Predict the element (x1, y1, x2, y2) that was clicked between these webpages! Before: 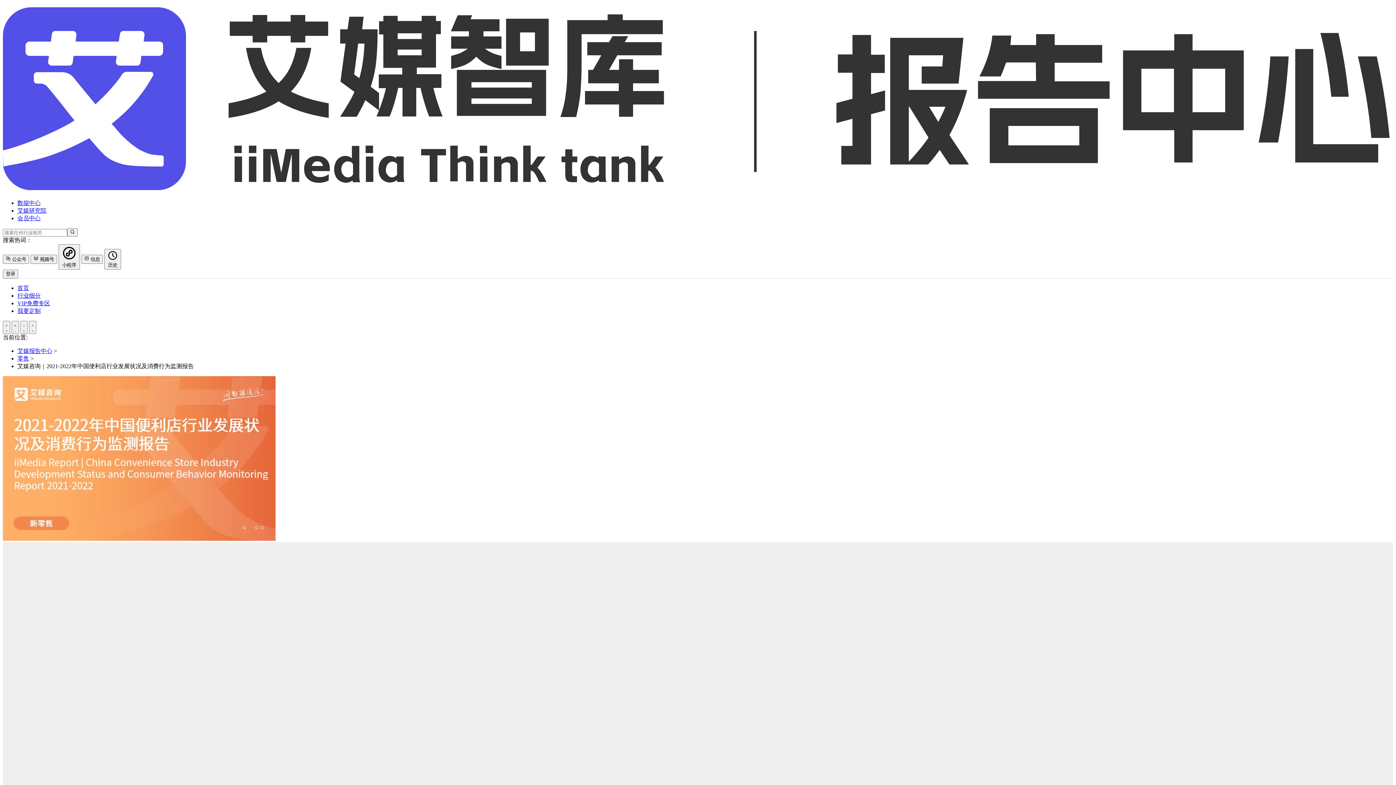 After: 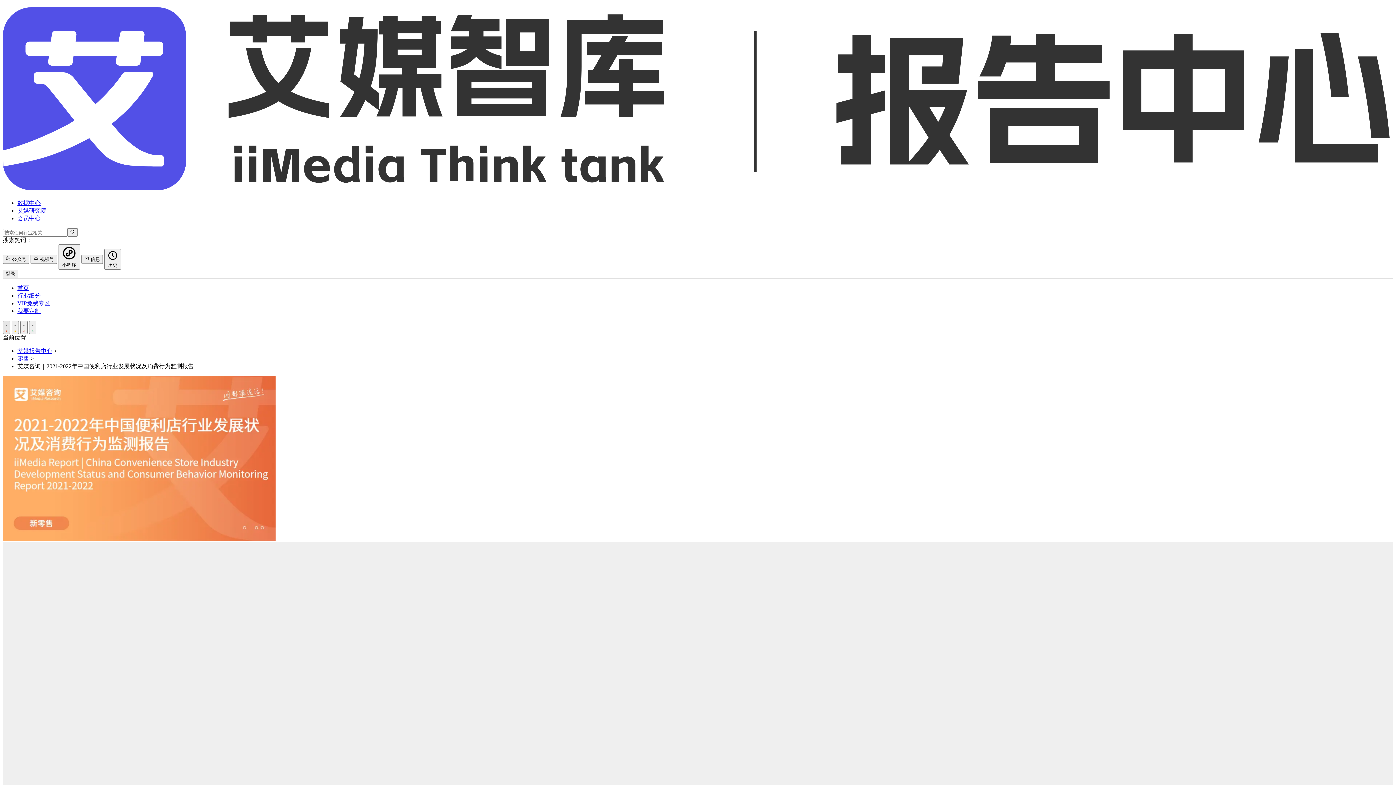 Action: label:   bbox: (2, 320, 10, 334)